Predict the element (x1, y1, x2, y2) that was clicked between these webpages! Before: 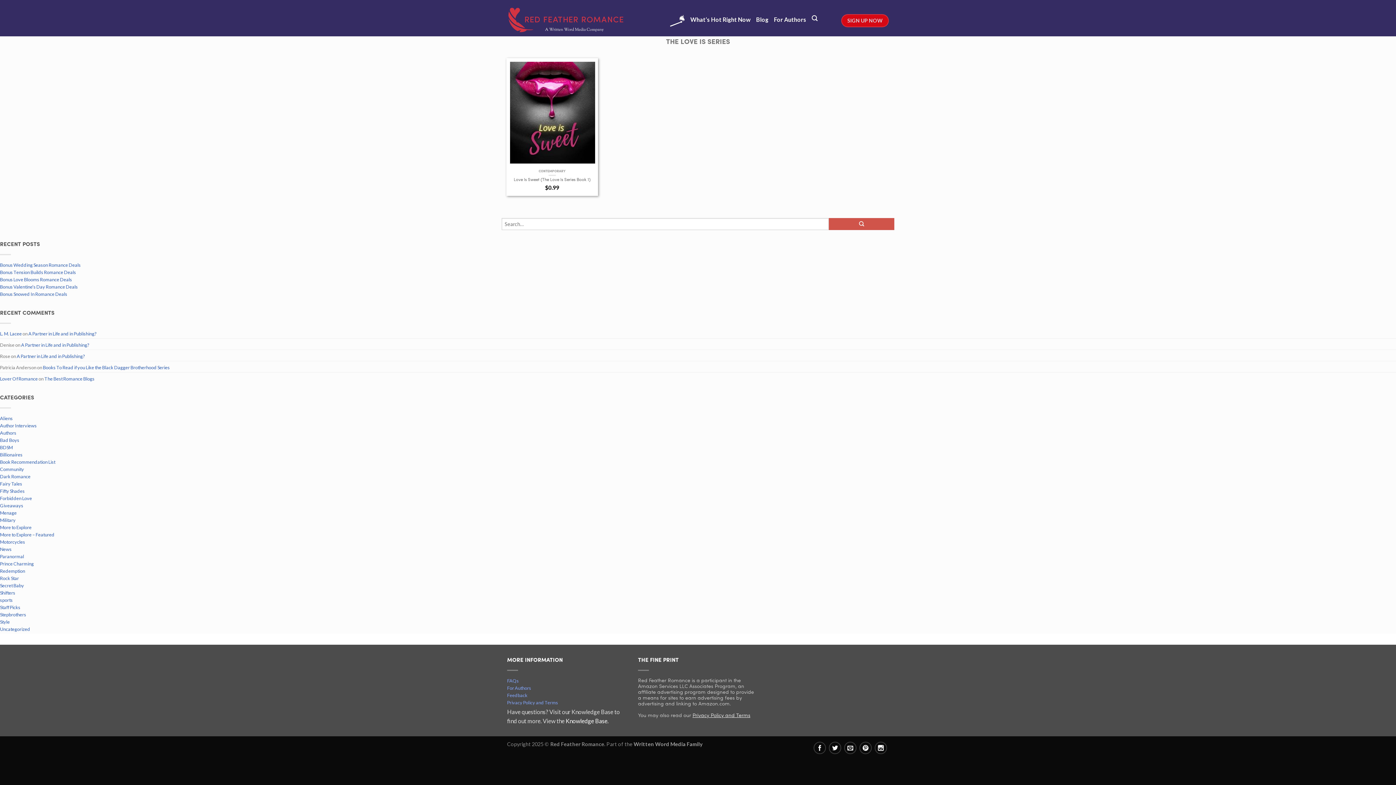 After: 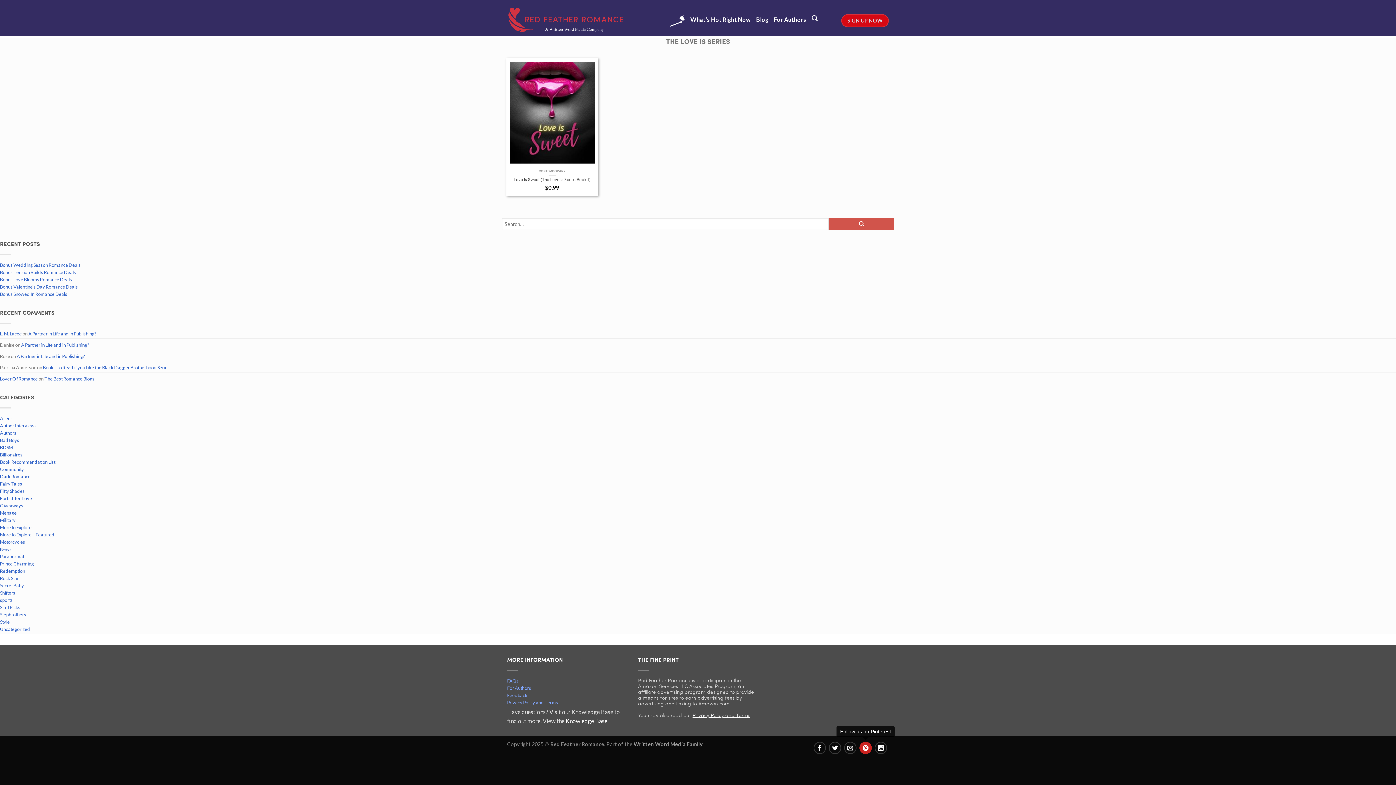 Action: bbox: (859, 742, 872, 754)